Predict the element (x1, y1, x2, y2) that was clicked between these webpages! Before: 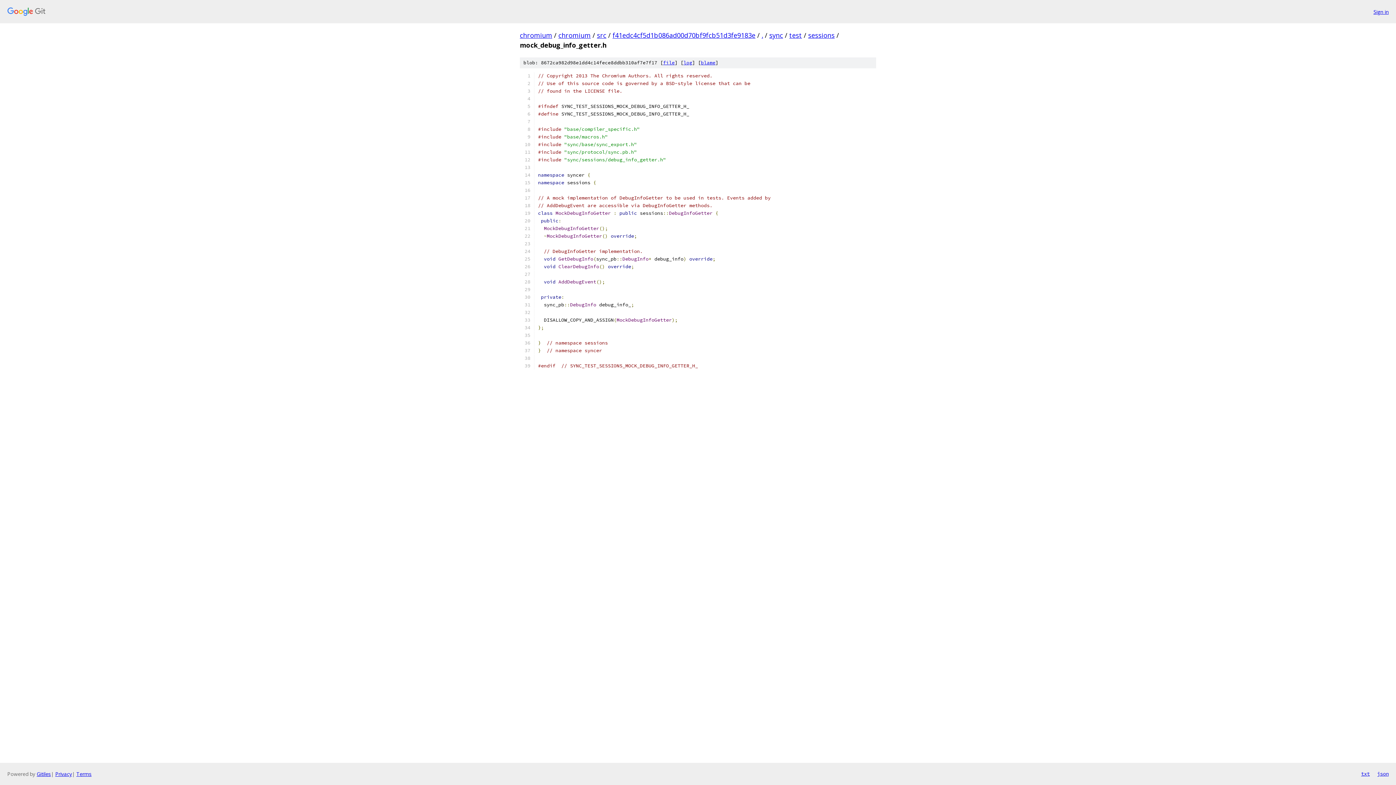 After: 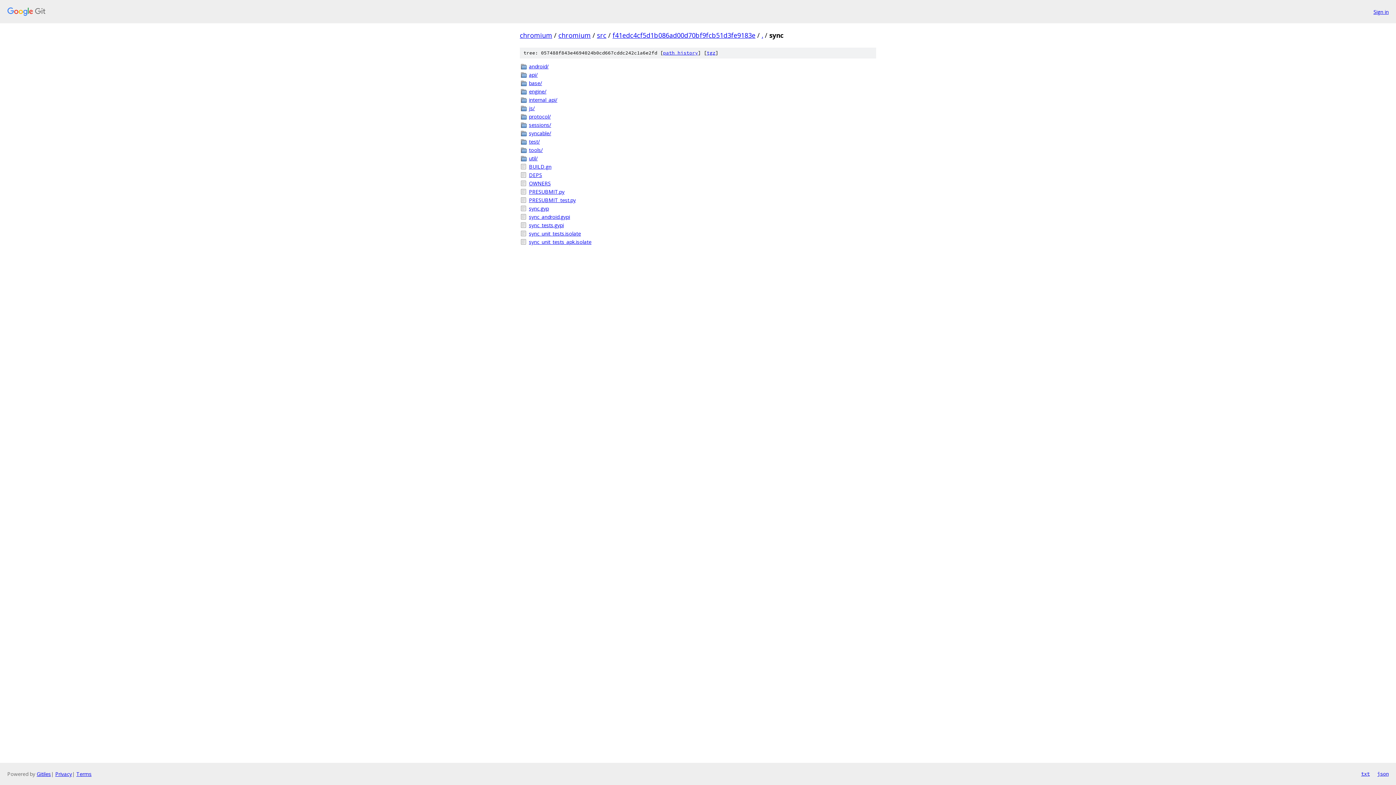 Action: bbox: (769, 30, 783, 39) label: sync